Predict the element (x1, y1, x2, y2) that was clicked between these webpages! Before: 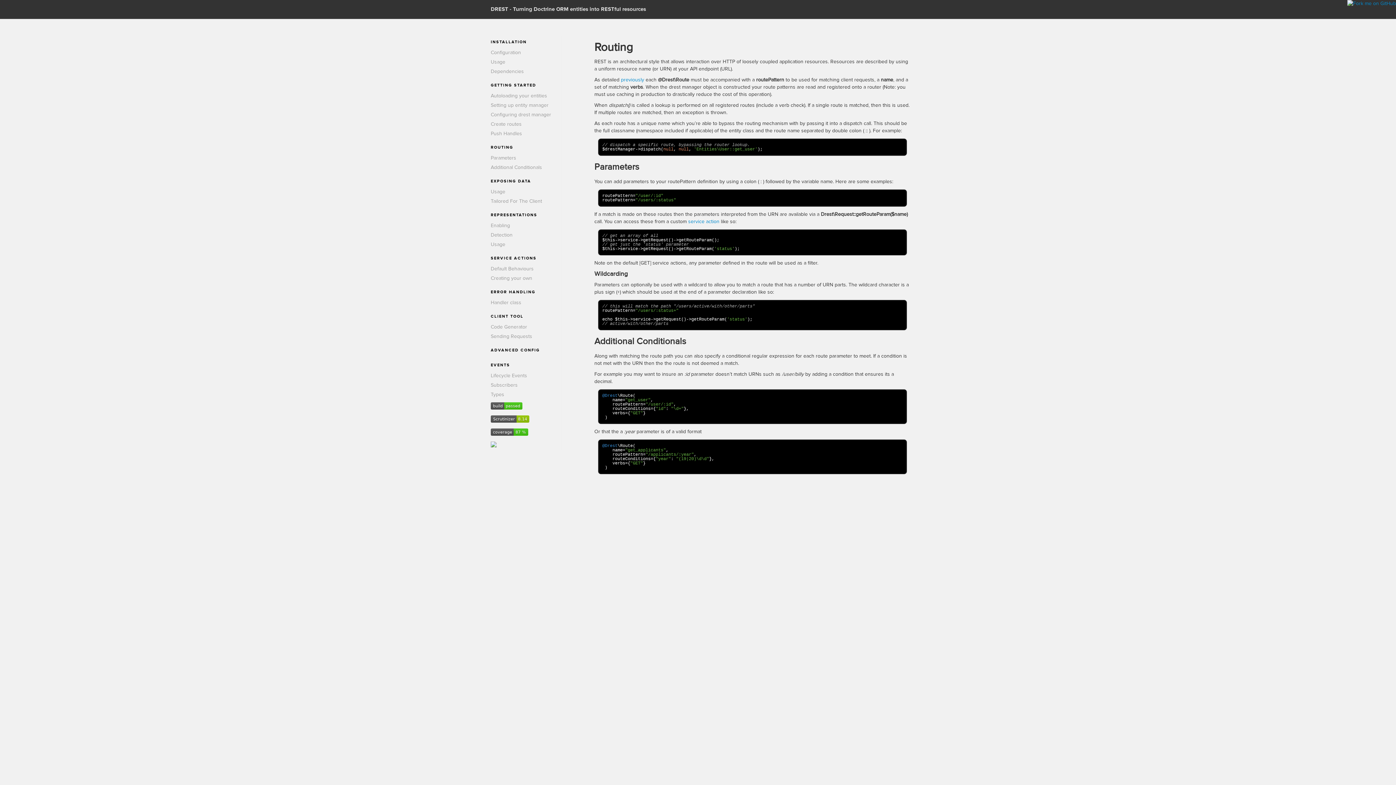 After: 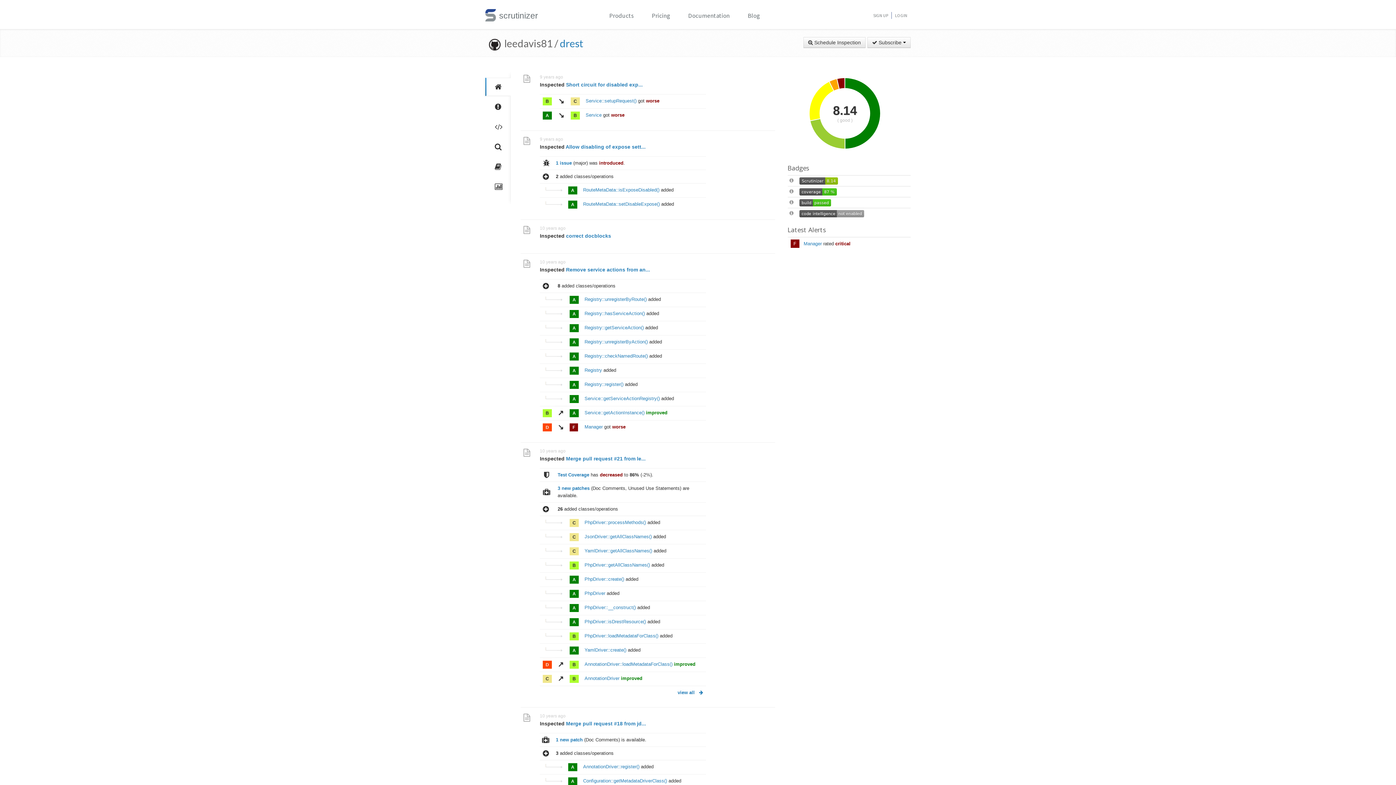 Action: bbox: (485, 399, 561, 412)